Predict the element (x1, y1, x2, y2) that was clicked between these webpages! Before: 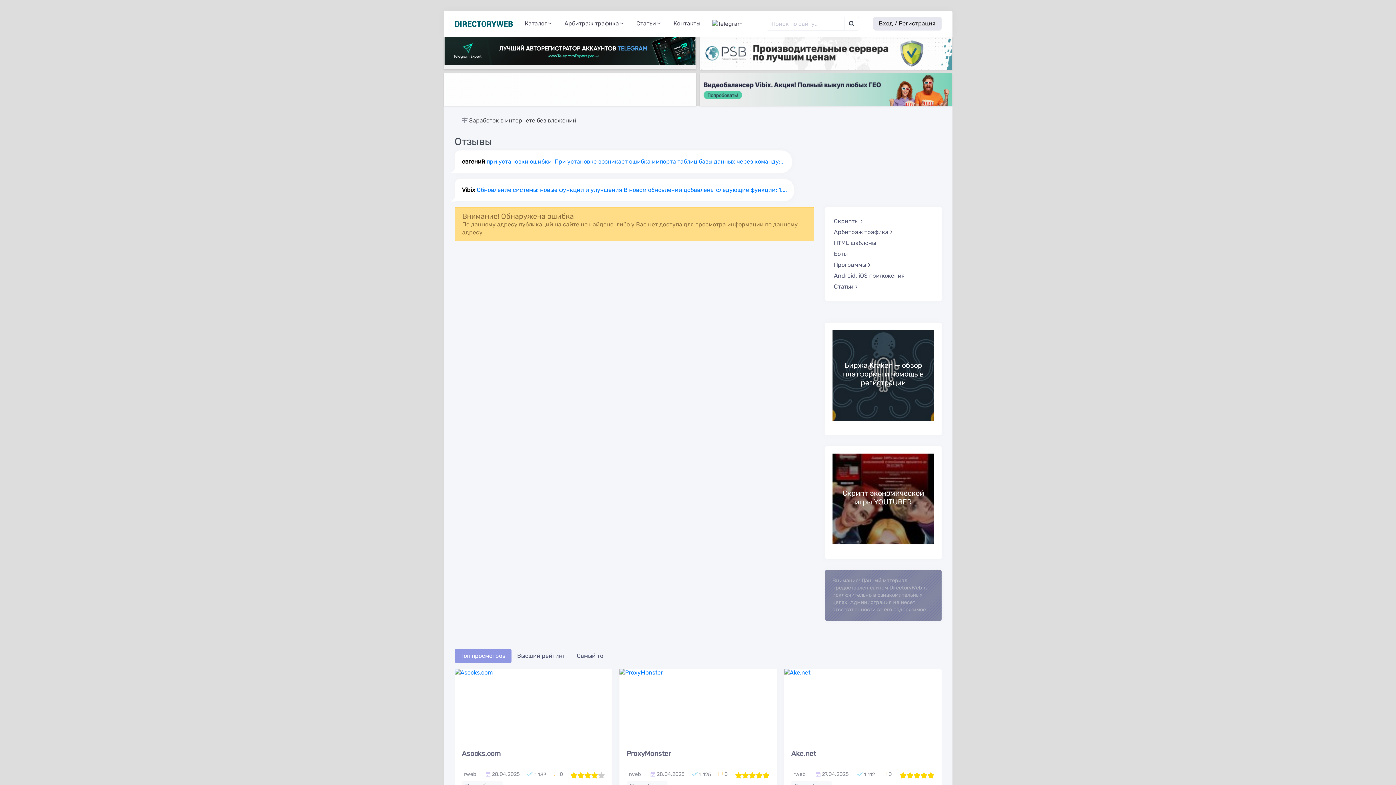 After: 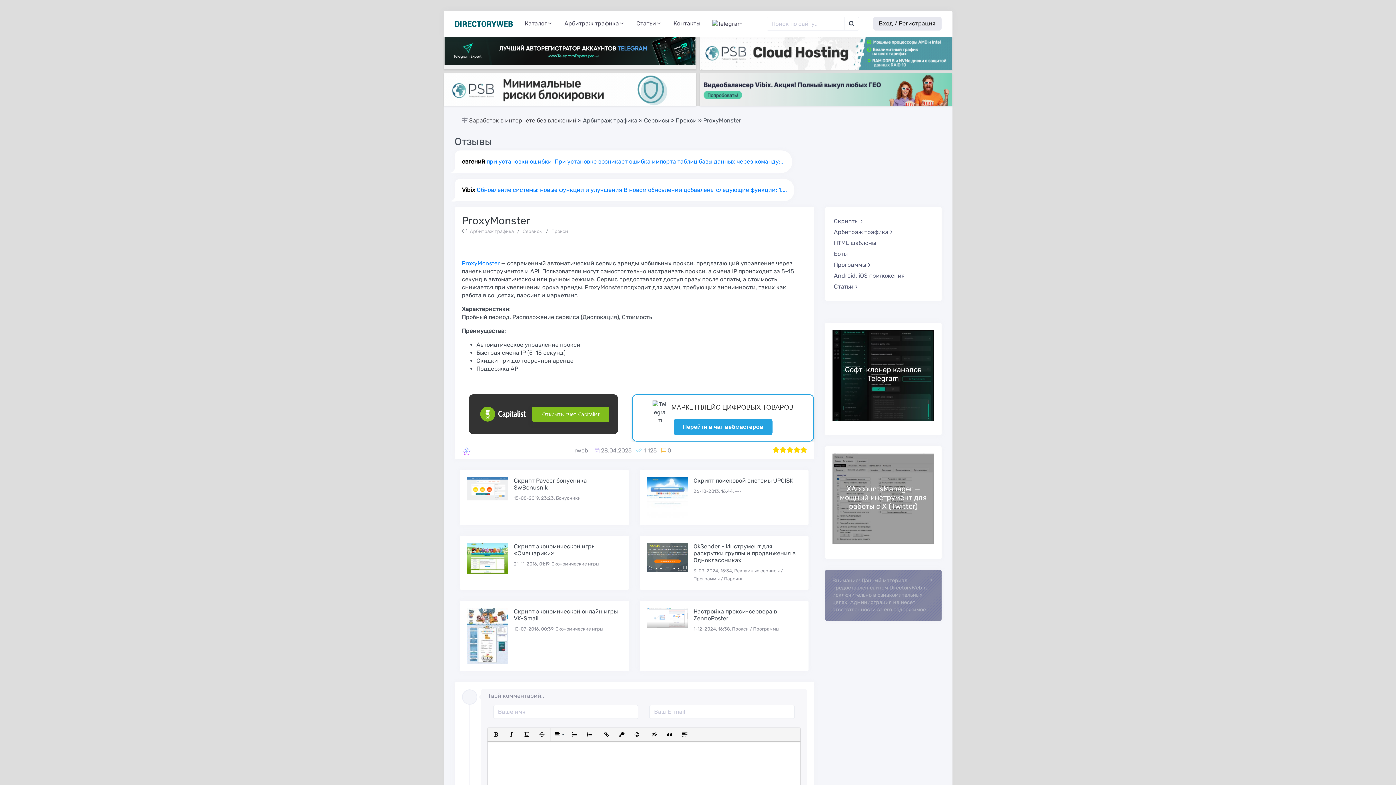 Action: bbox: (619, 669, 776, 741)